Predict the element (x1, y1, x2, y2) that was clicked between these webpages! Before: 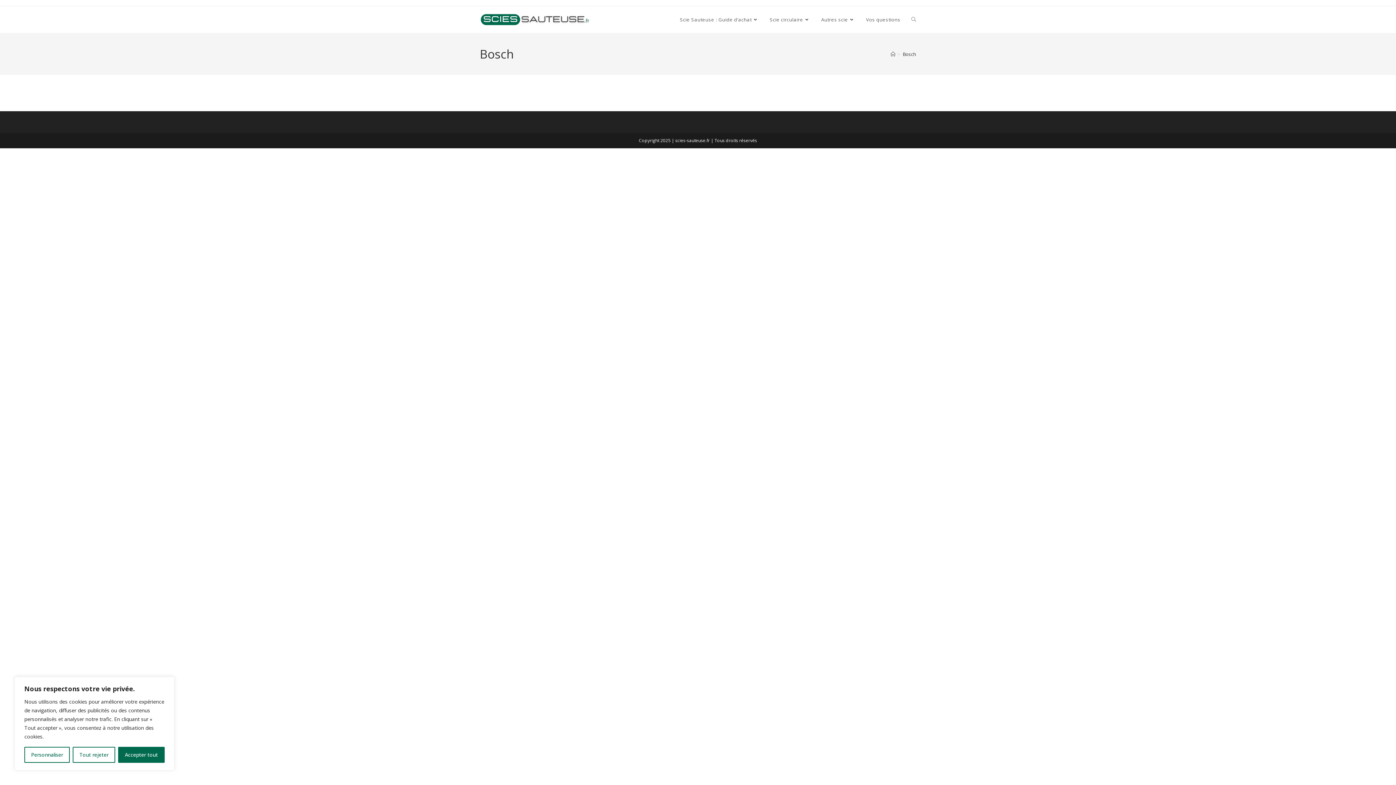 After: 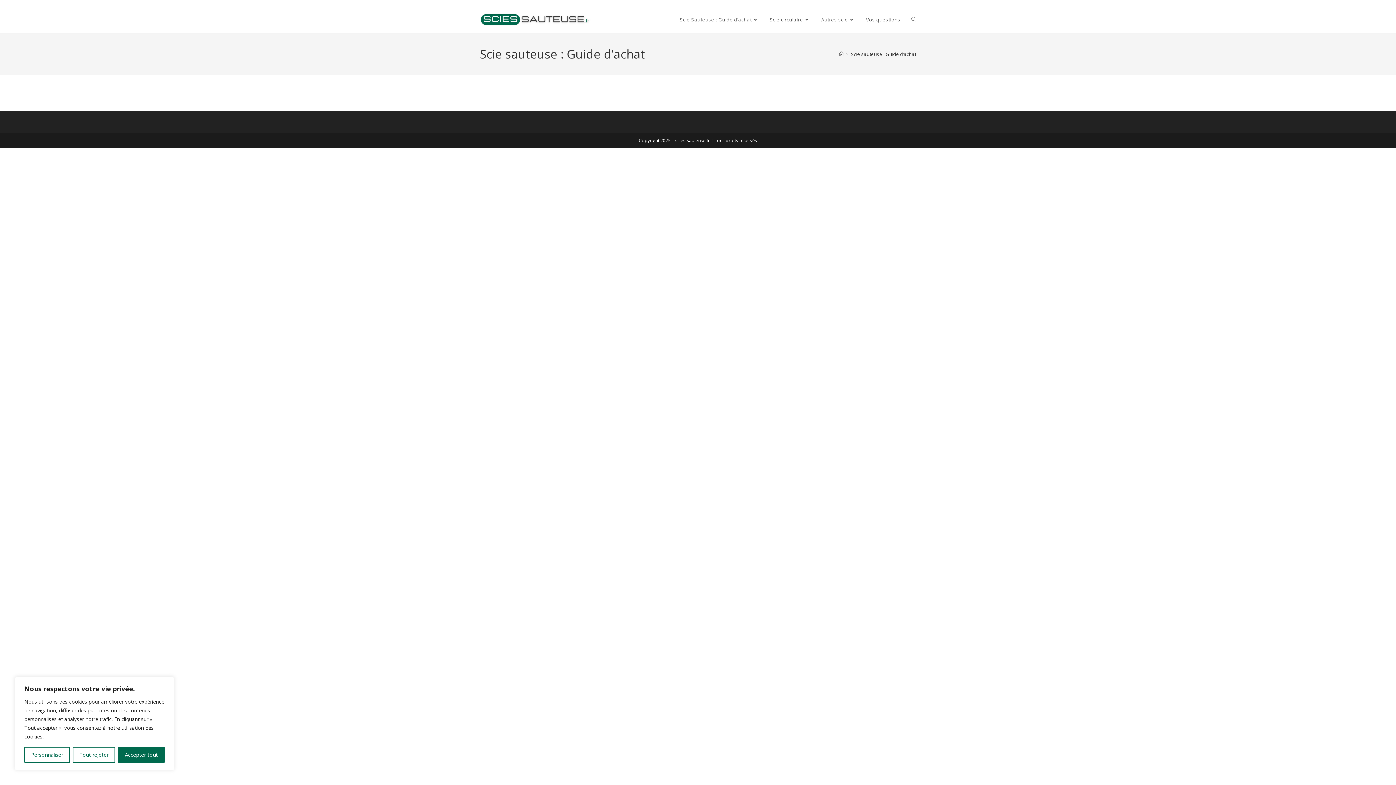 Action: bbox: (674, 6, 764, 33) label: Scie Sauteuse : Guide d’achat